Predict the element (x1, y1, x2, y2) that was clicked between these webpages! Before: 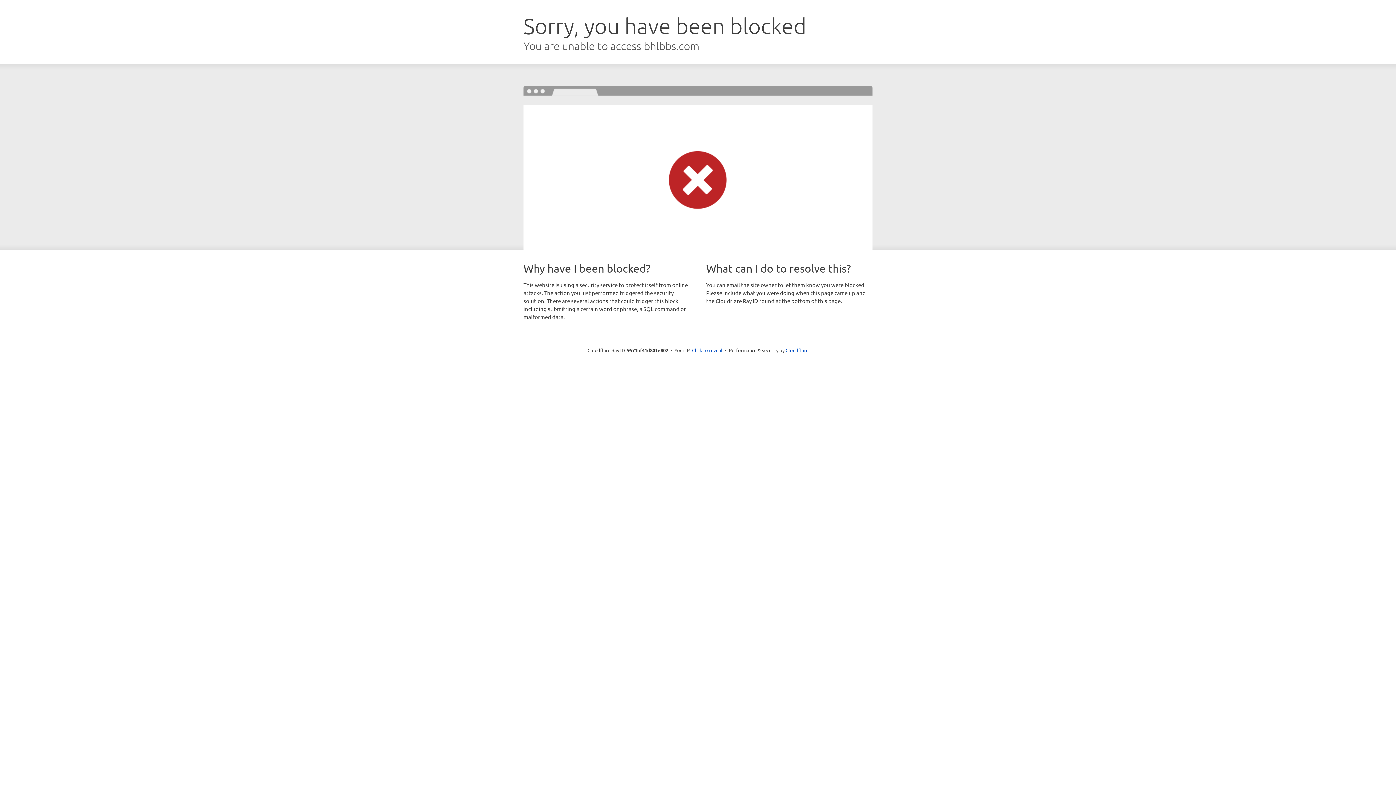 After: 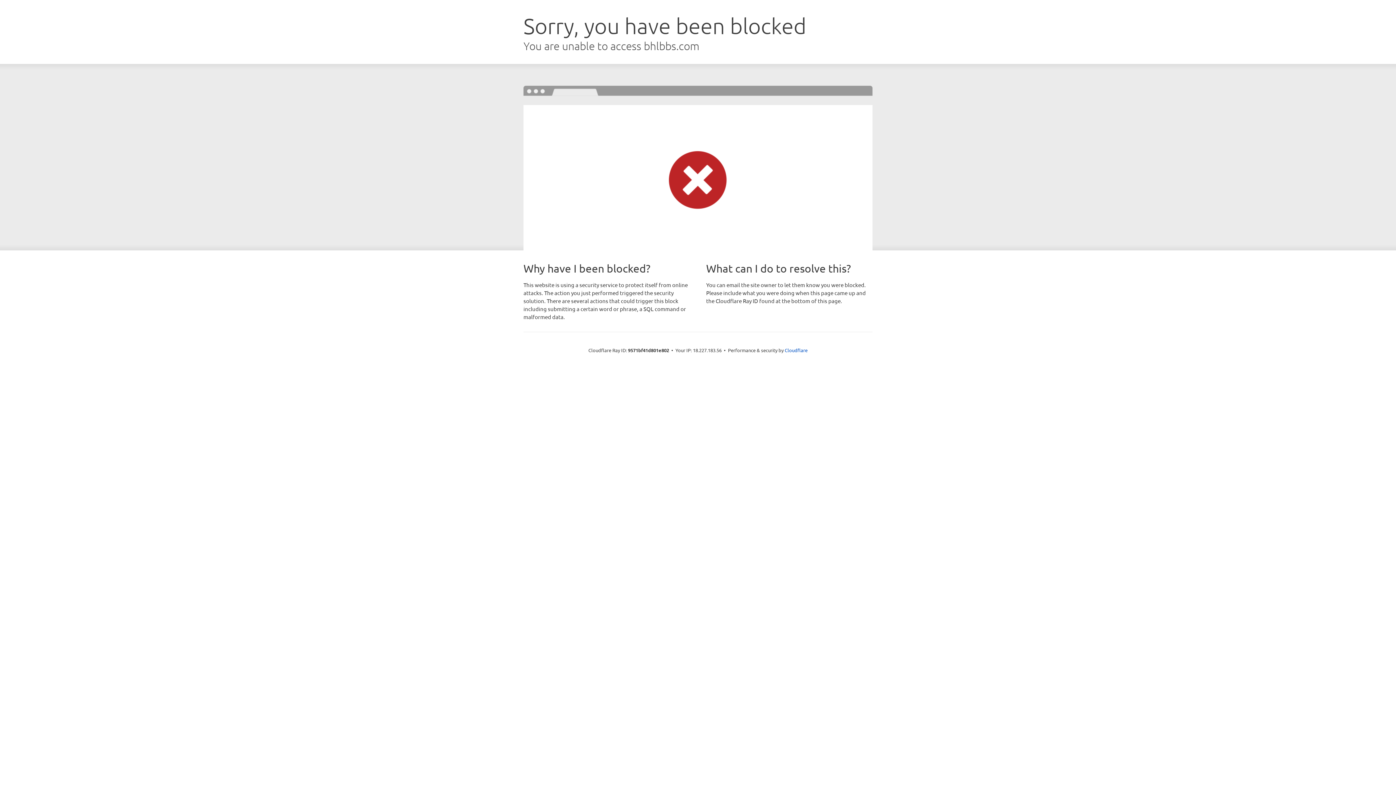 Action: label: Click to reveal bbox: (692, 346, 722, 353)